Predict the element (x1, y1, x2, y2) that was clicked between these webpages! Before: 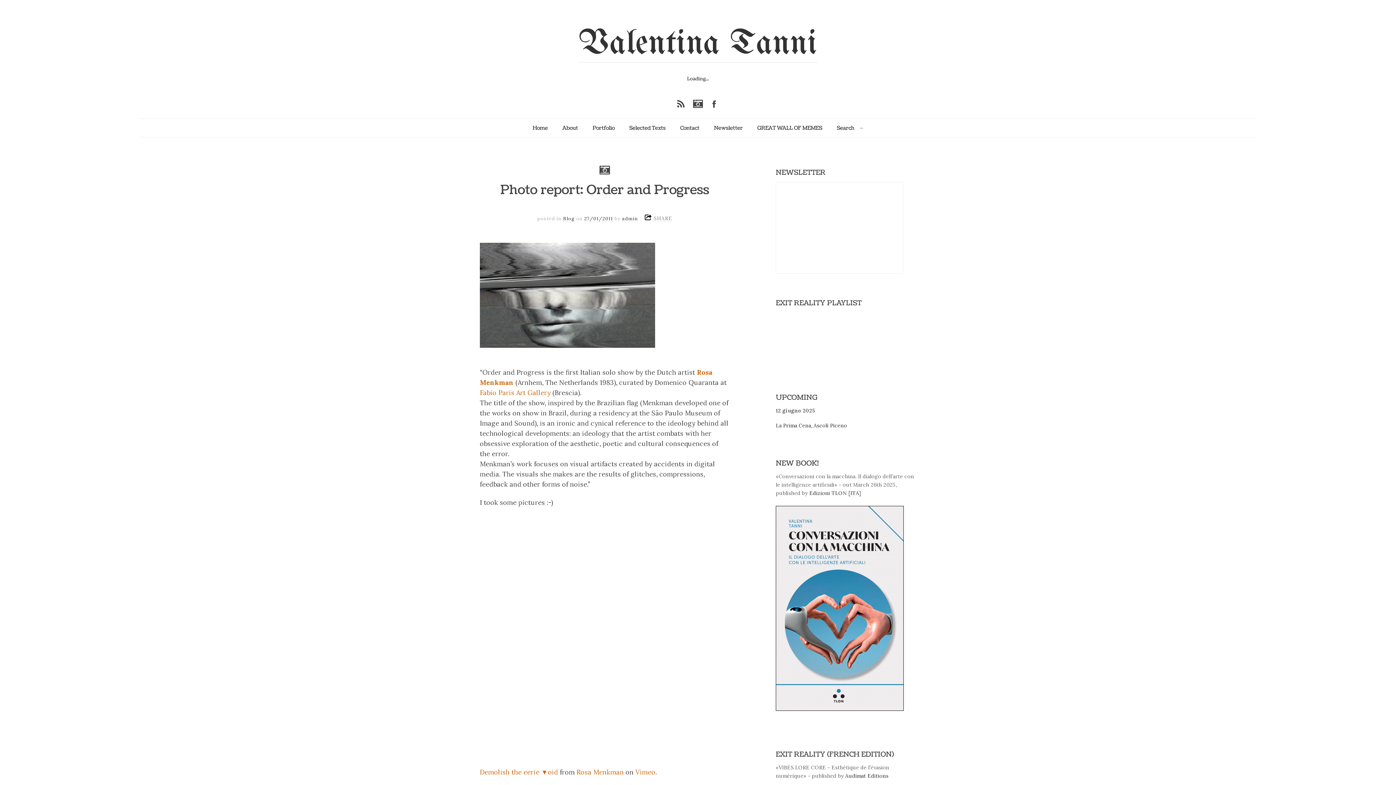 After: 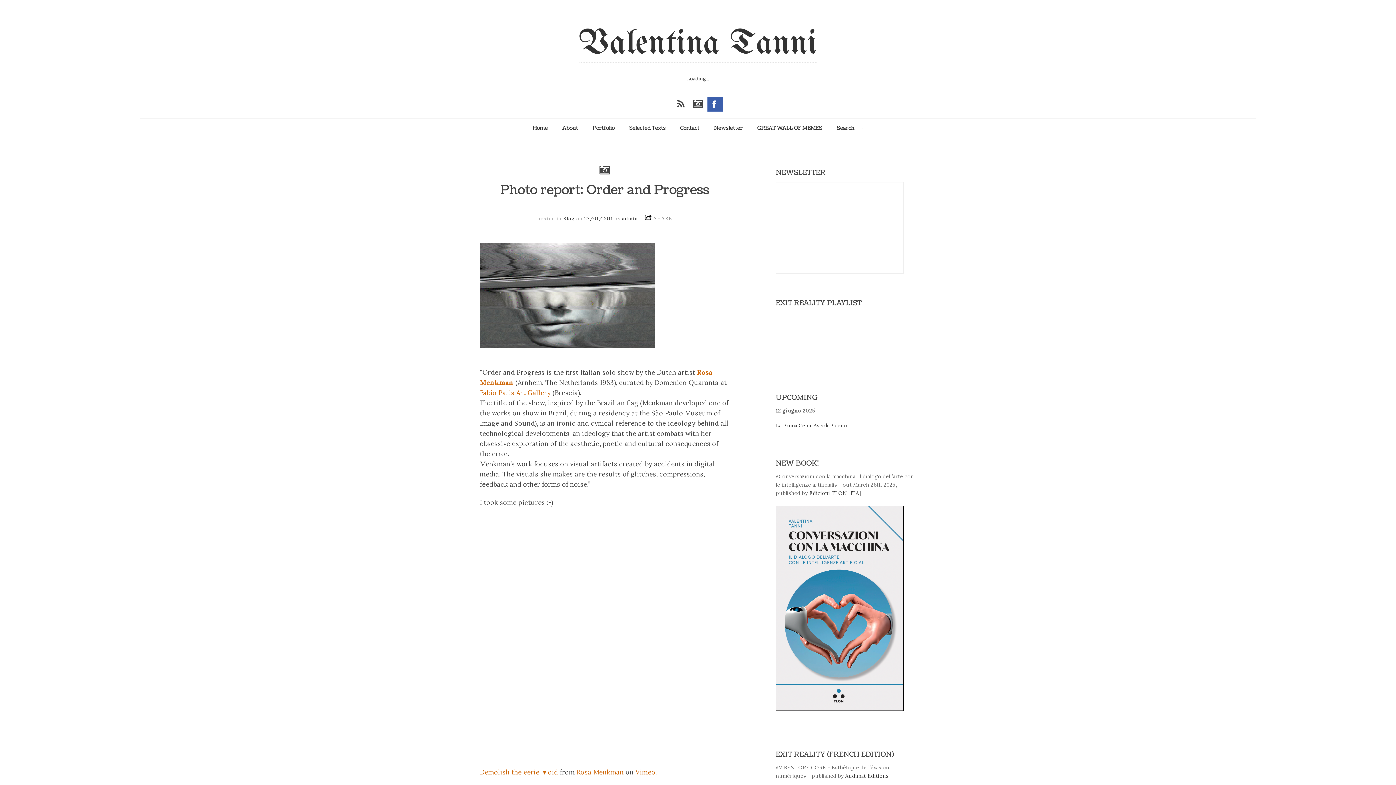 Action: label: X bbox: (707, 97, 723, 111)